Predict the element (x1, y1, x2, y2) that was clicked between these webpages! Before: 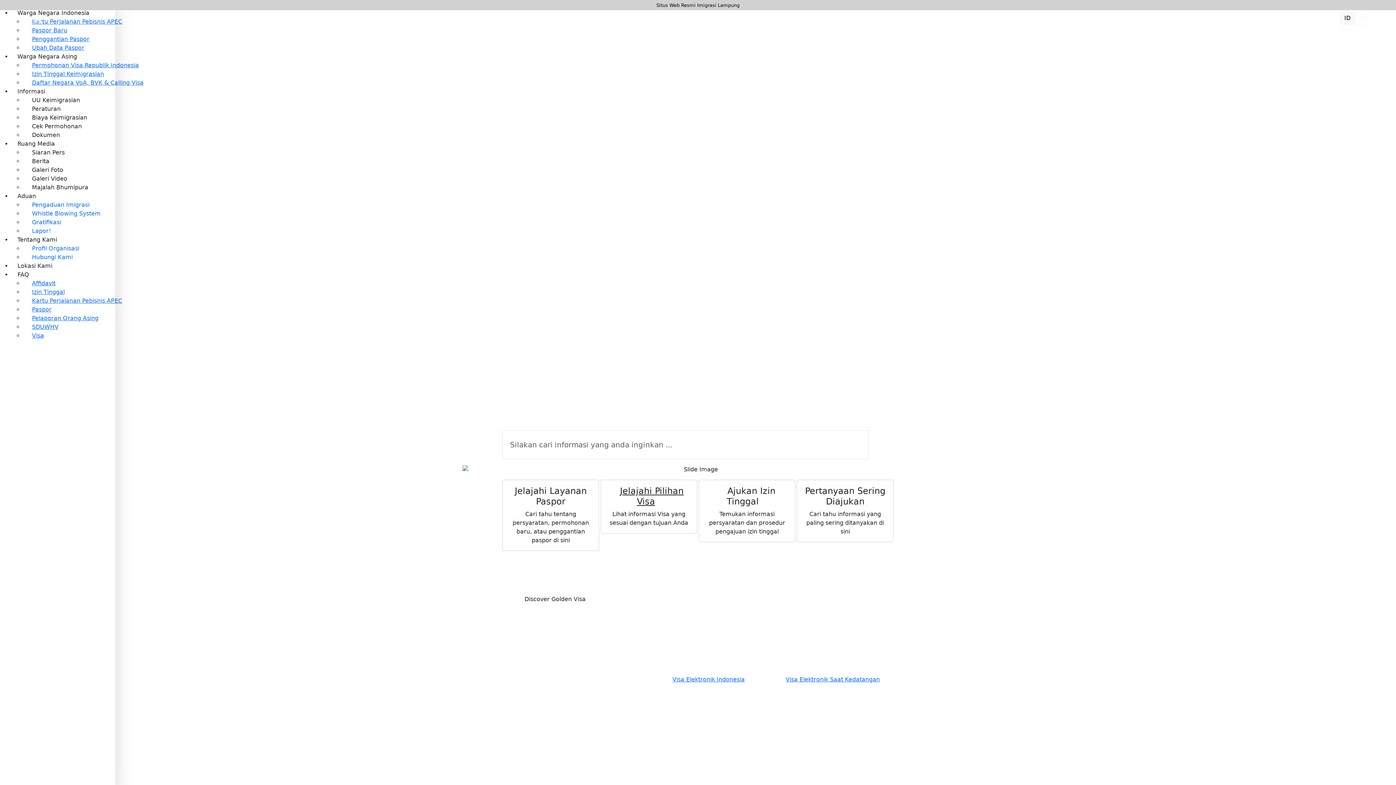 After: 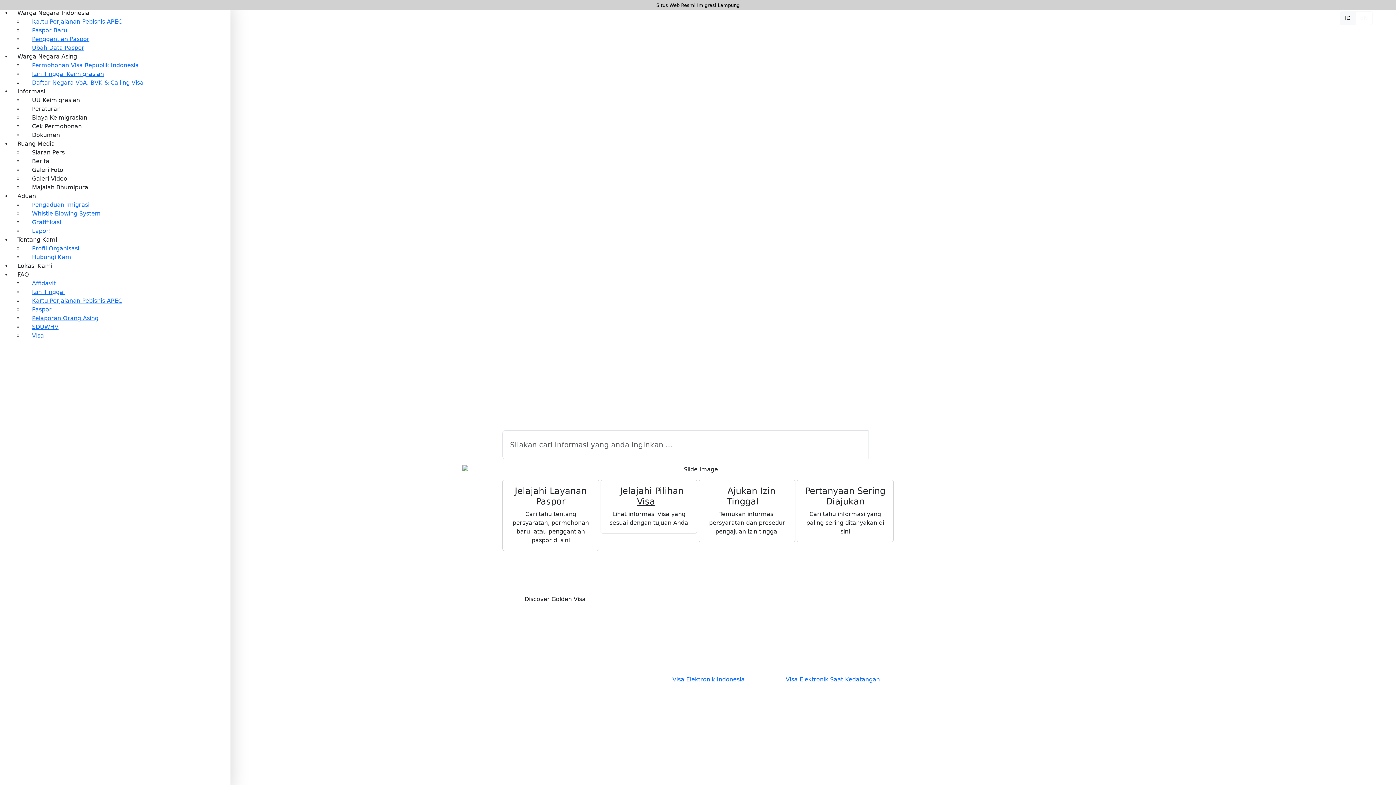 Action: label: Discover Golden Visa bbox: (520, 592, 590, 606)